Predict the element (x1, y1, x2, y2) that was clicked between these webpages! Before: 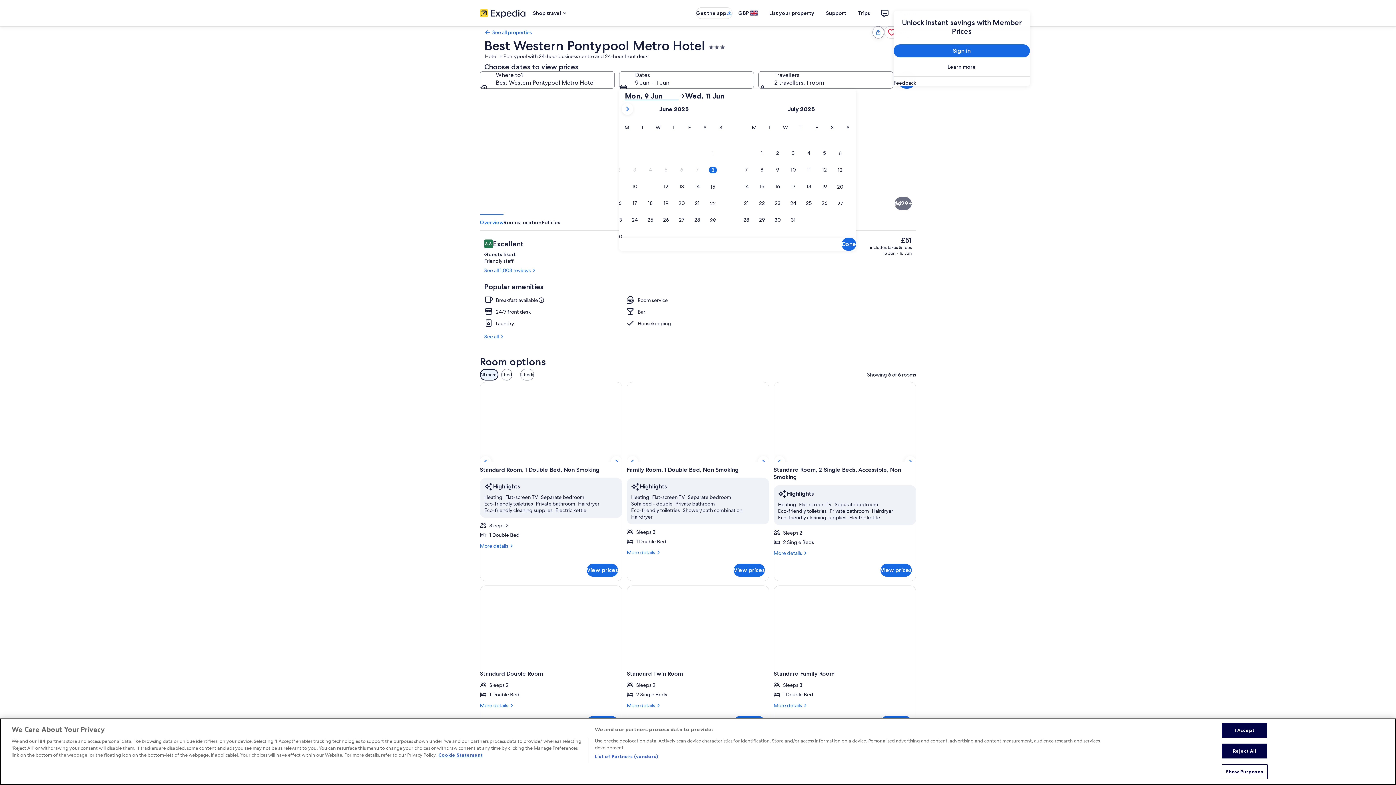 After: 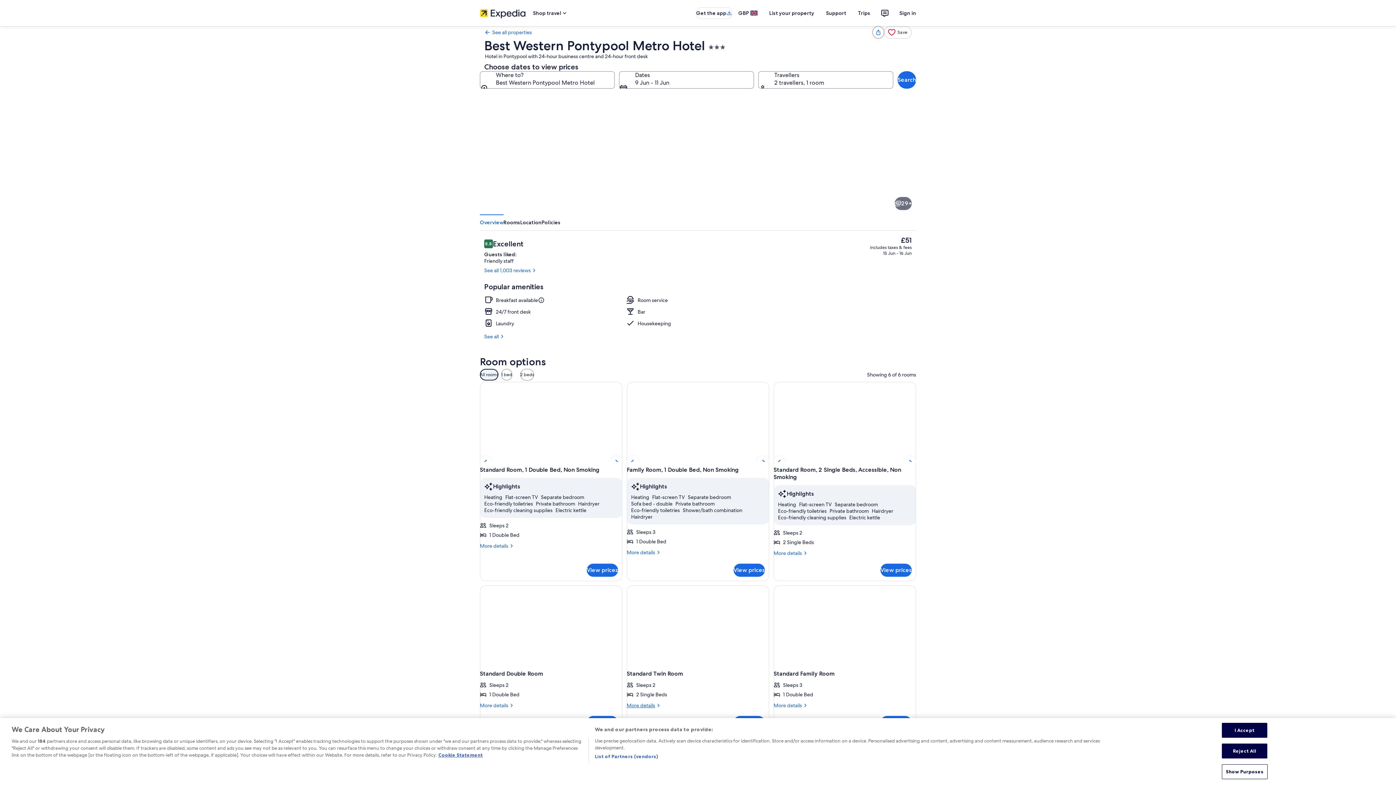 Action: bbox: (626, 702, 769, 709) label: More details
More details for Standard Twin Room